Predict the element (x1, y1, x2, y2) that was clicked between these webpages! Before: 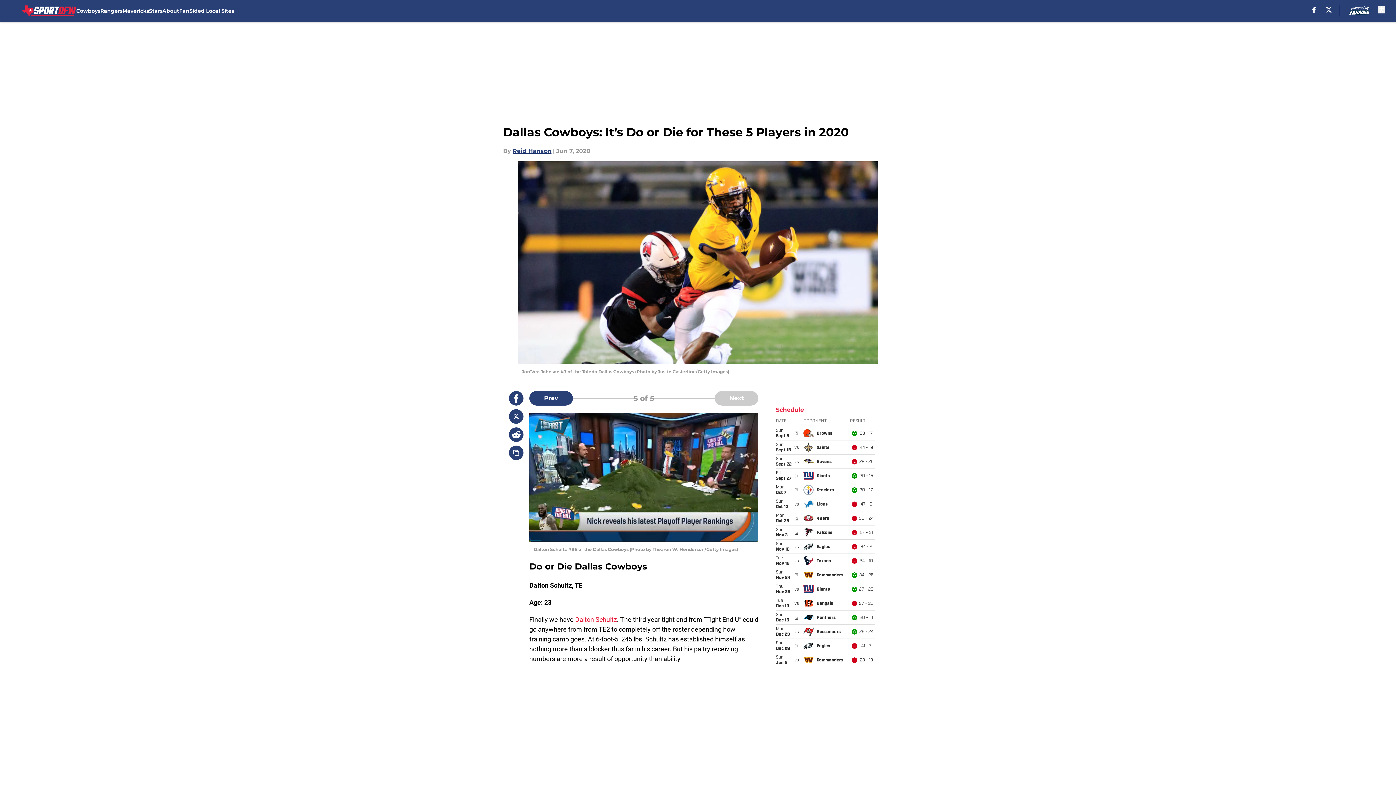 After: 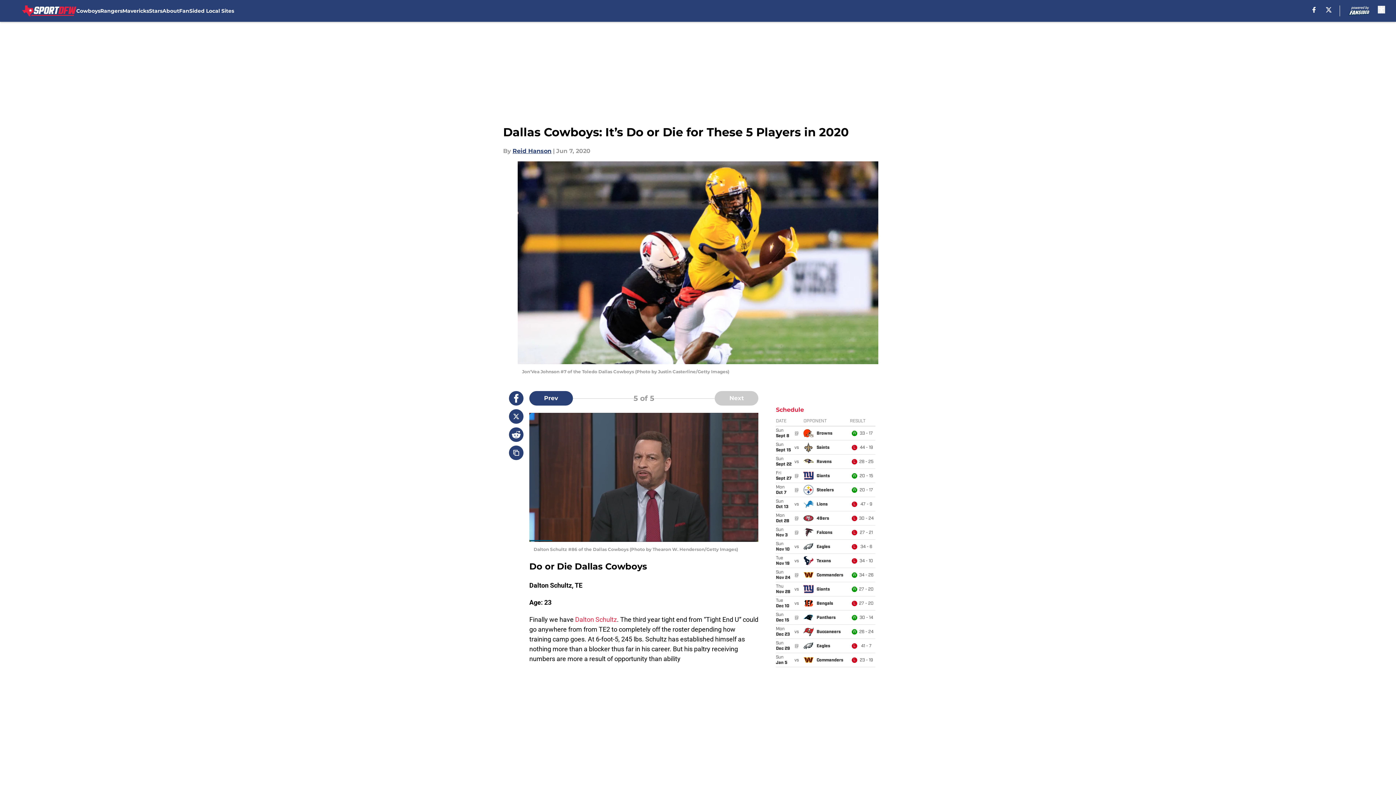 Action: bbox: (509, 391, 523, 405)